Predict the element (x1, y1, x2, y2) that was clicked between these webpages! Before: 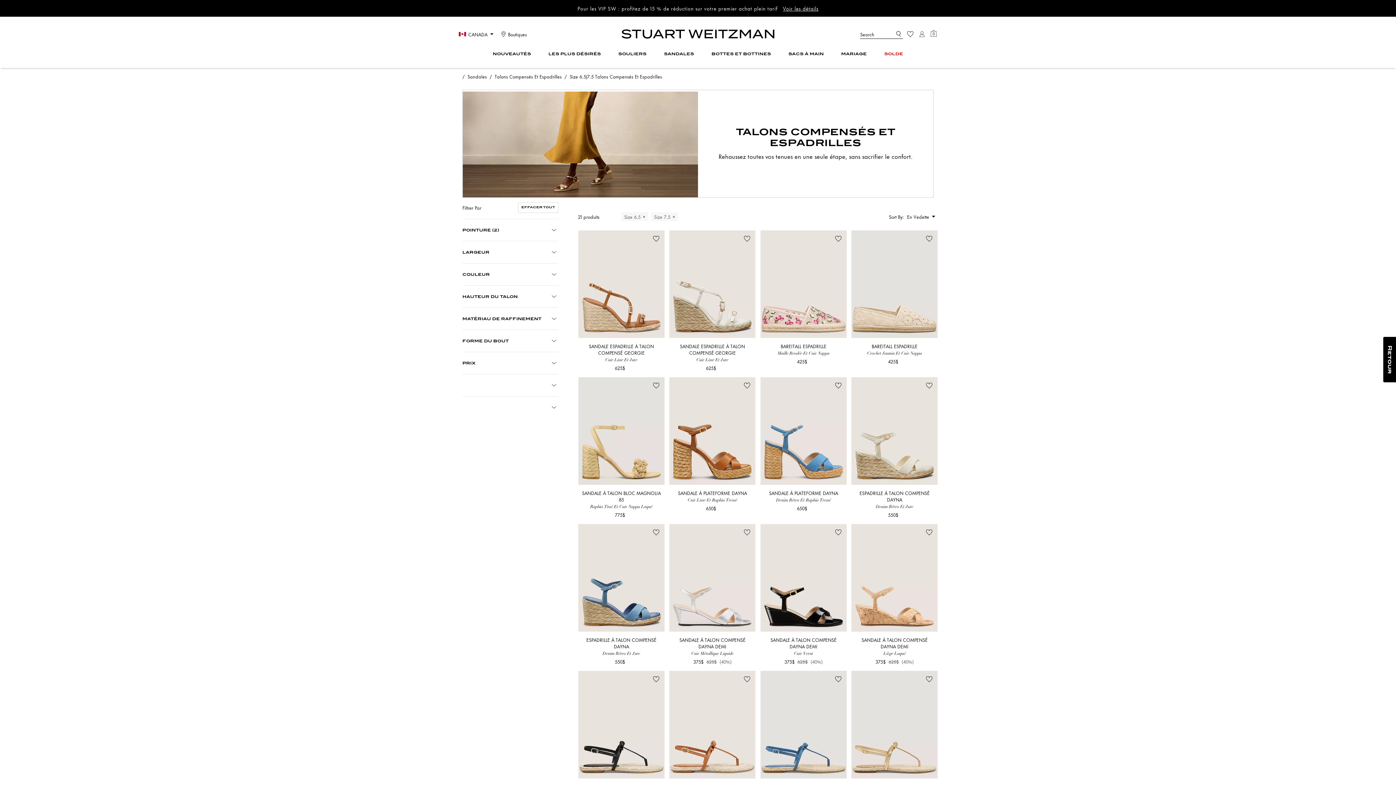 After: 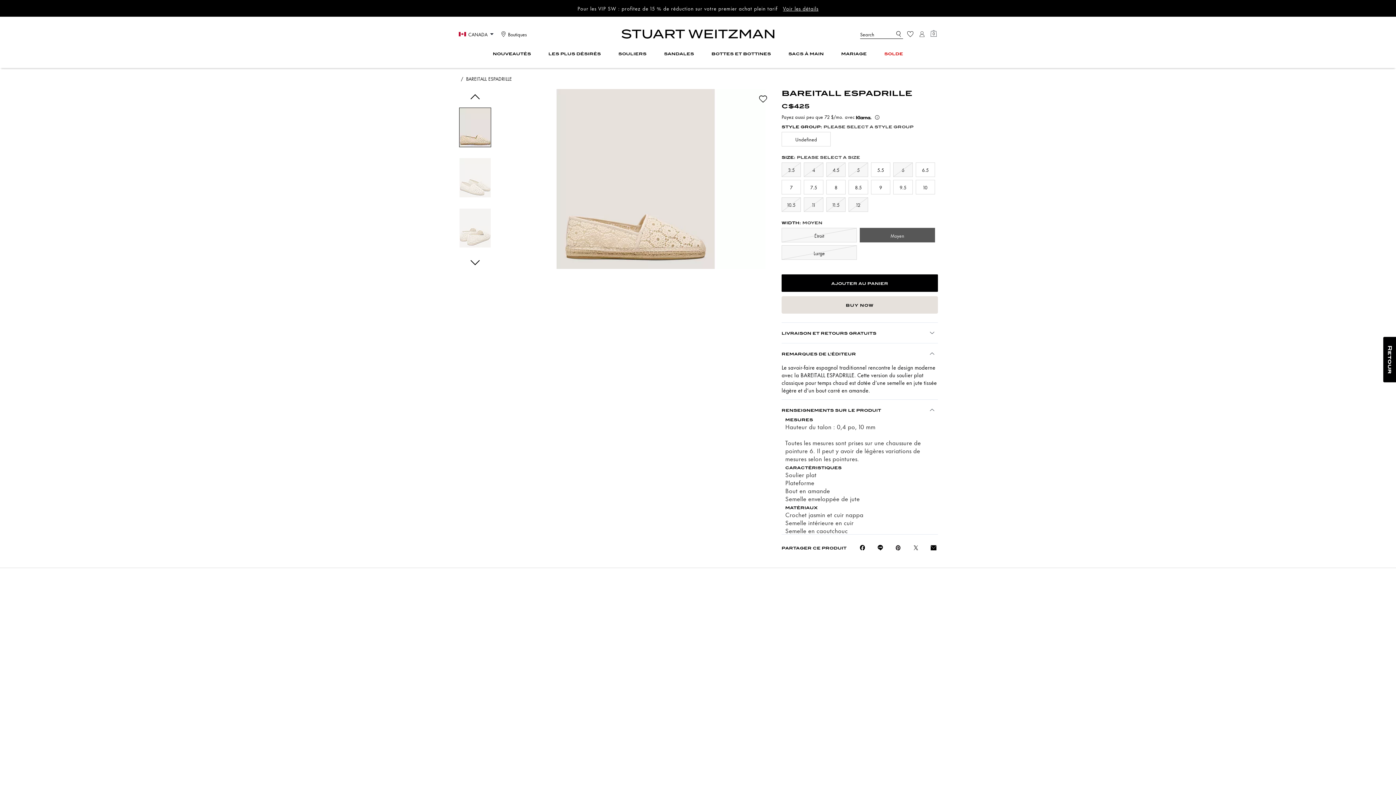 Action: bbox: (854, 342, 935, 349) label: BAREITALL ESPADRILLE